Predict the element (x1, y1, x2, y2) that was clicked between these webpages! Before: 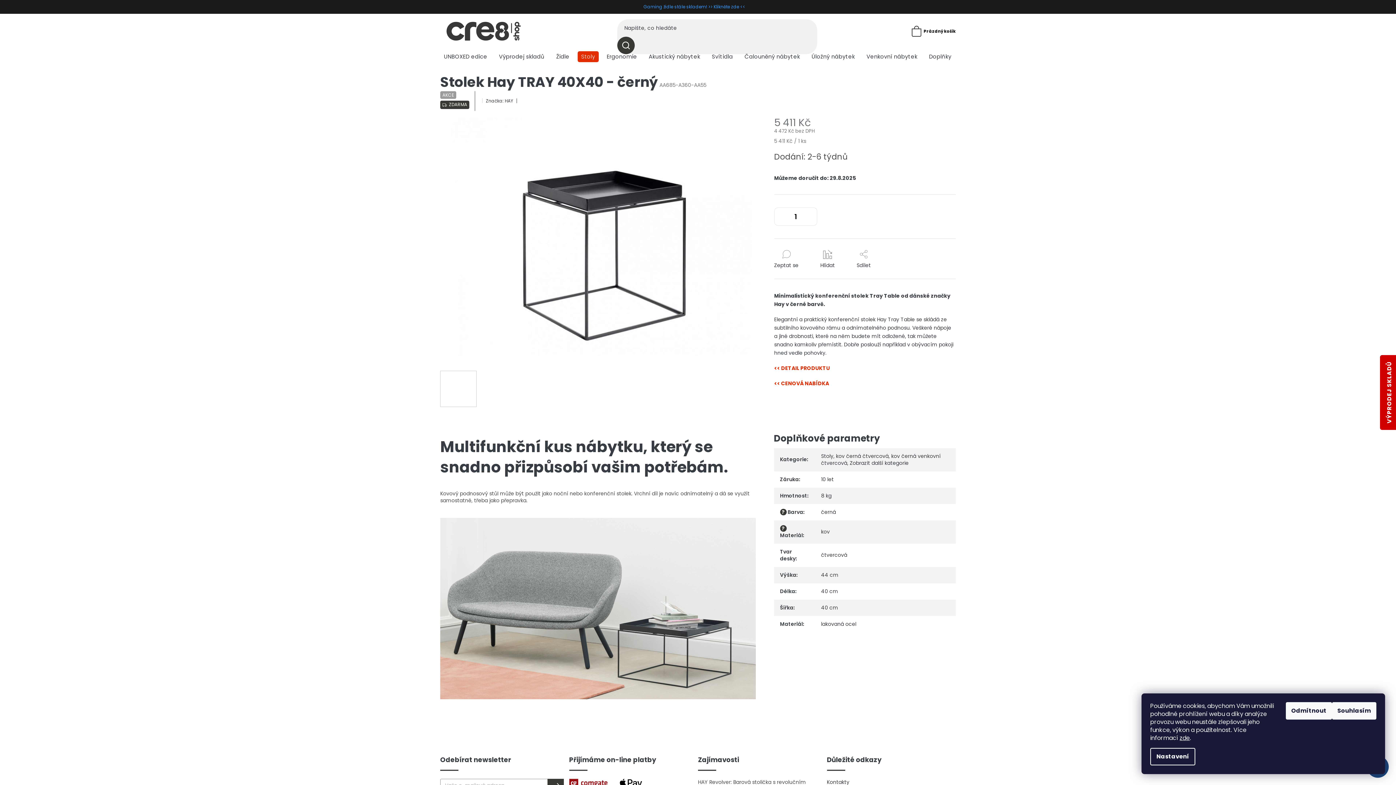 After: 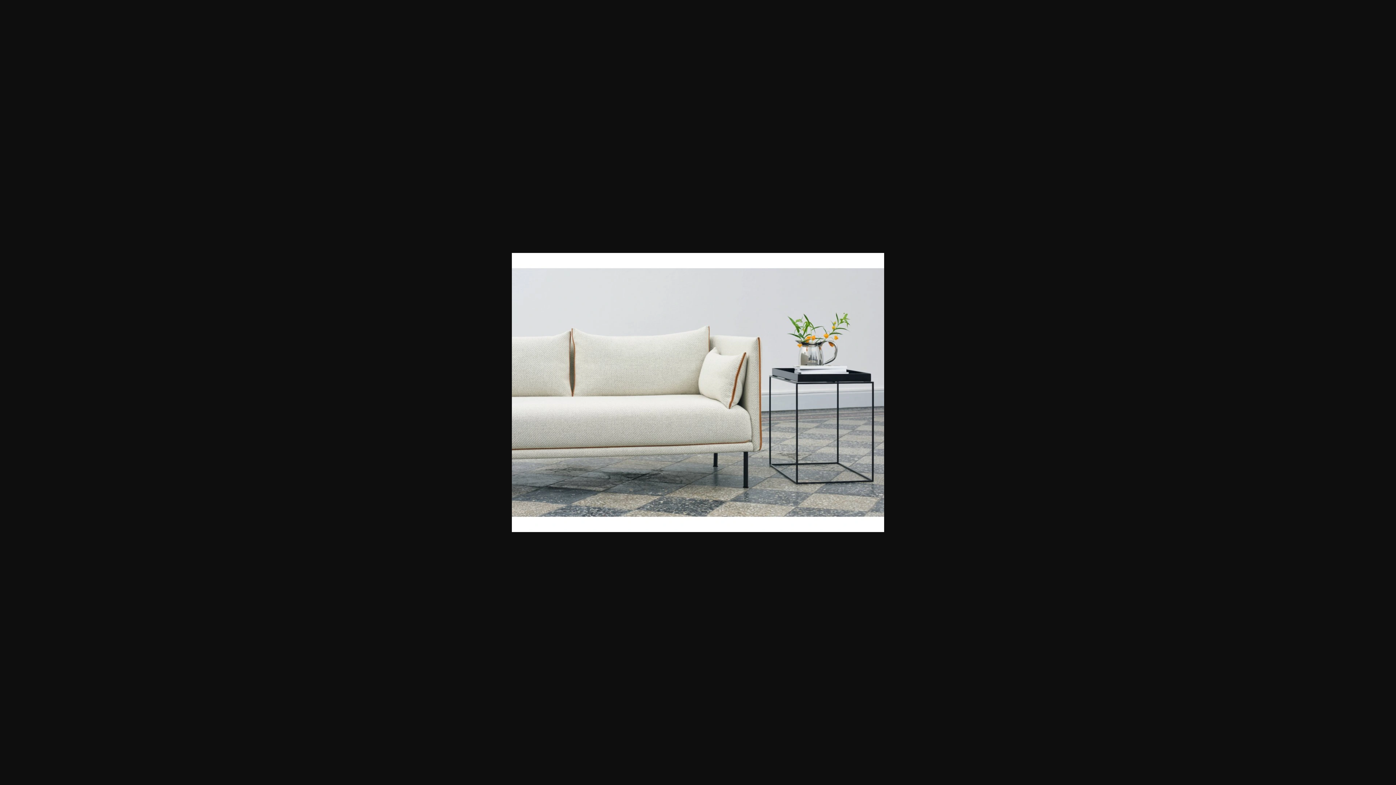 Action: bbox: (584, 371, 620, 407)